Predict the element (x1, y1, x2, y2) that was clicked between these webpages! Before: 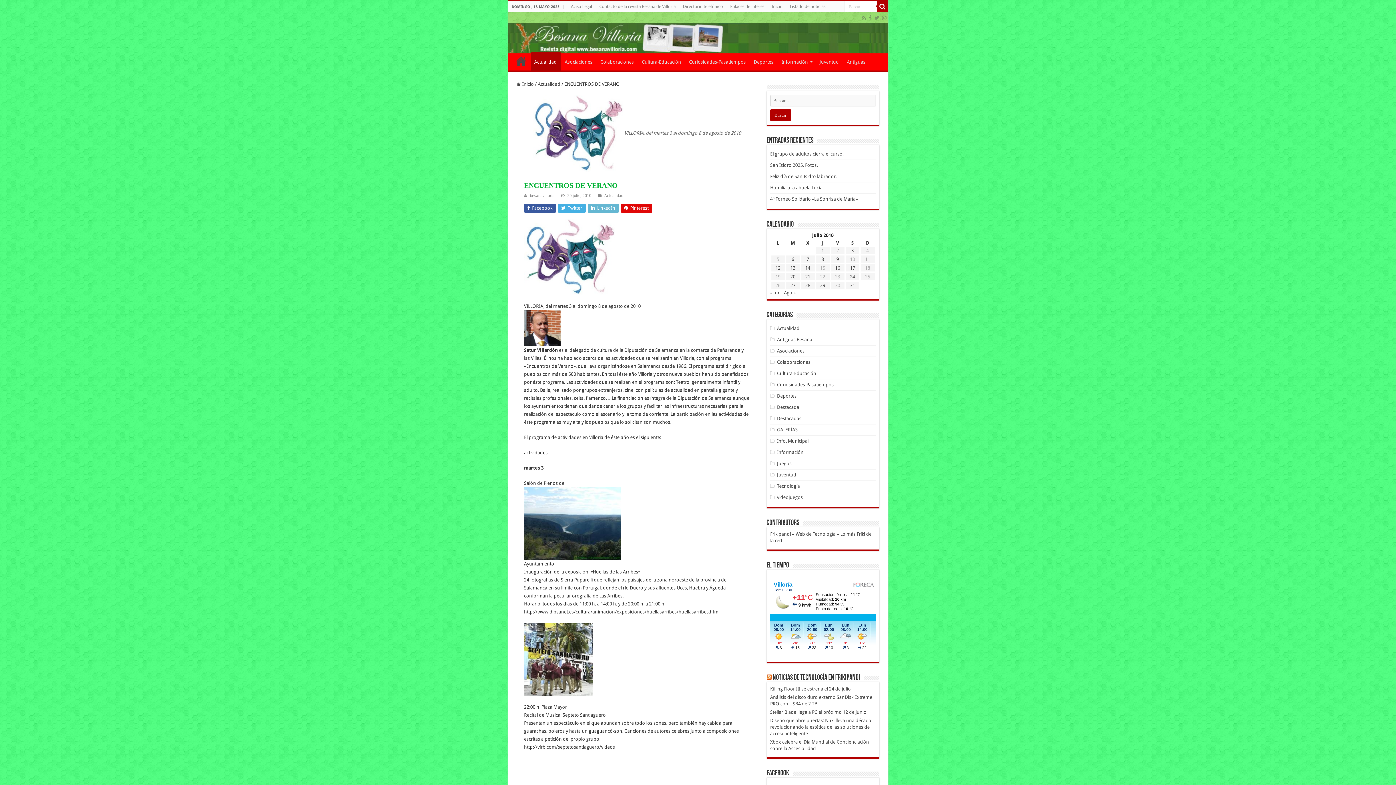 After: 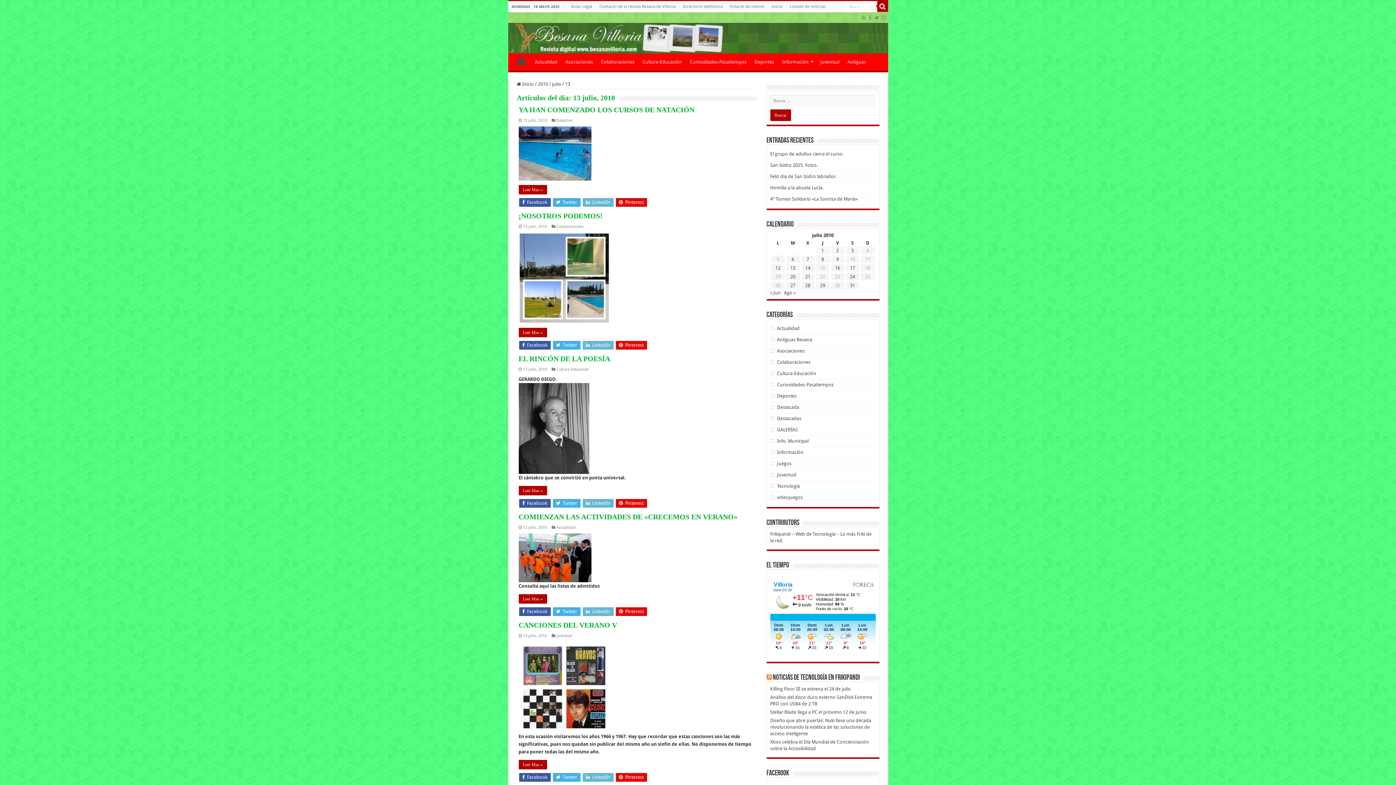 Action: bbox: (790, 265, 795, 270) label: Entradas publicadas el 13 de July de 2010